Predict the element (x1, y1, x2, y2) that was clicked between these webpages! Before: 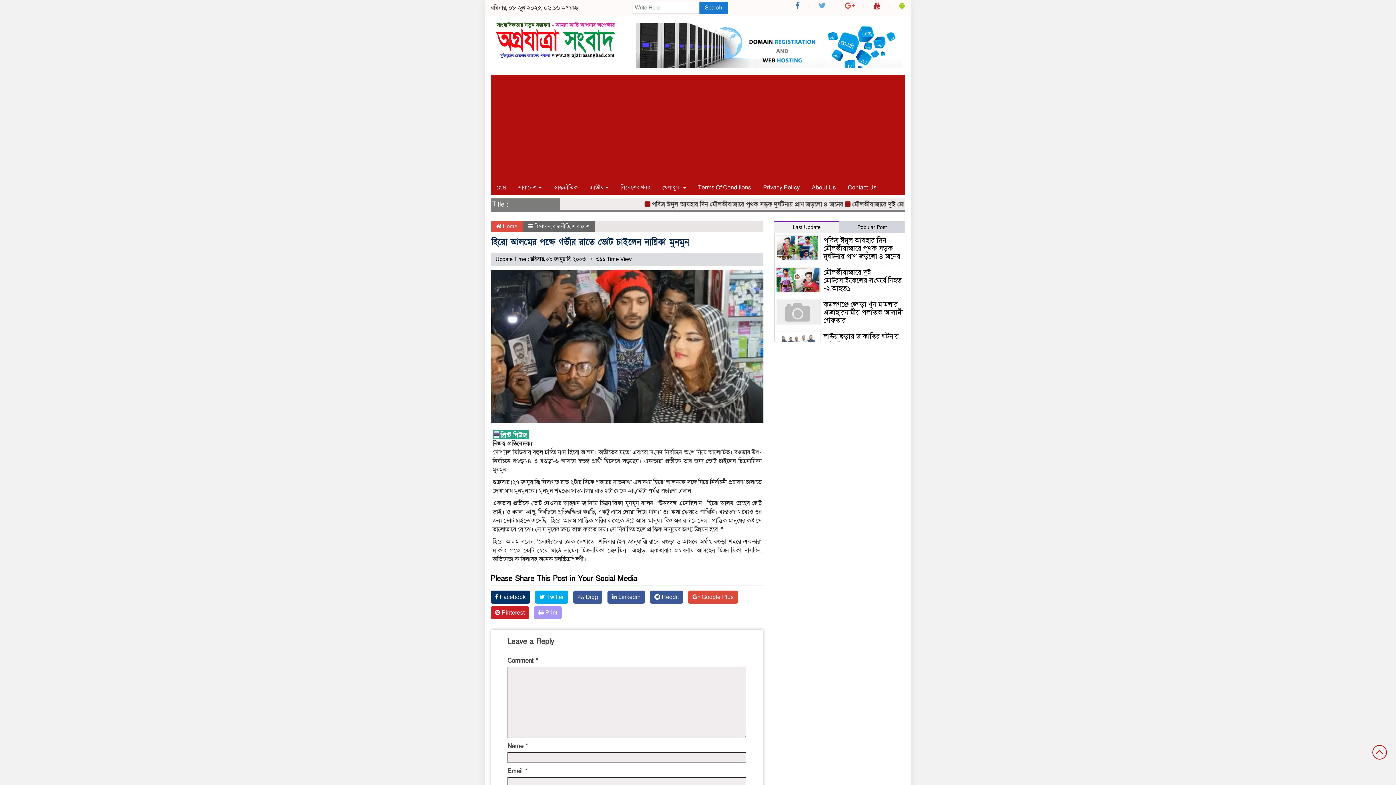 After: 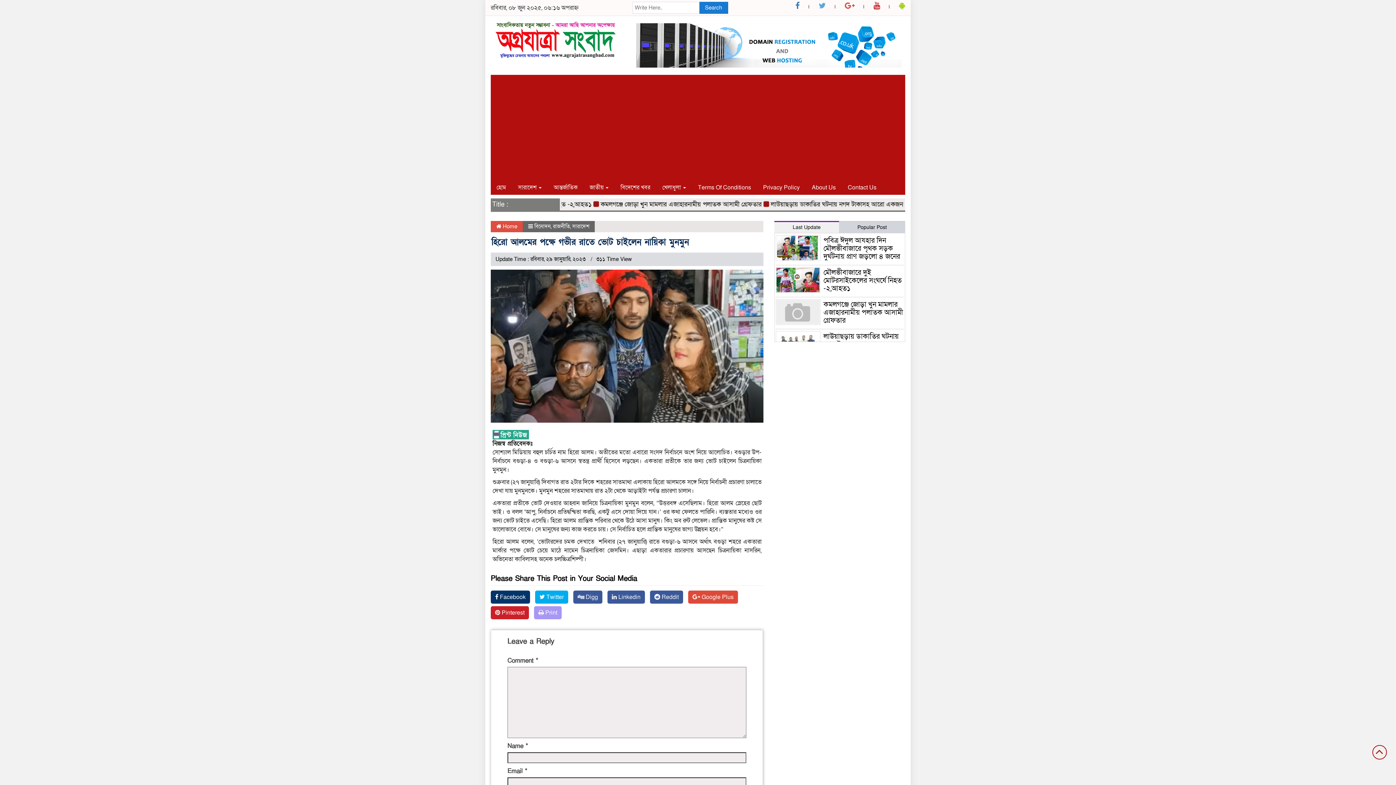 Action: bbox: (873, 1, 880, 10)